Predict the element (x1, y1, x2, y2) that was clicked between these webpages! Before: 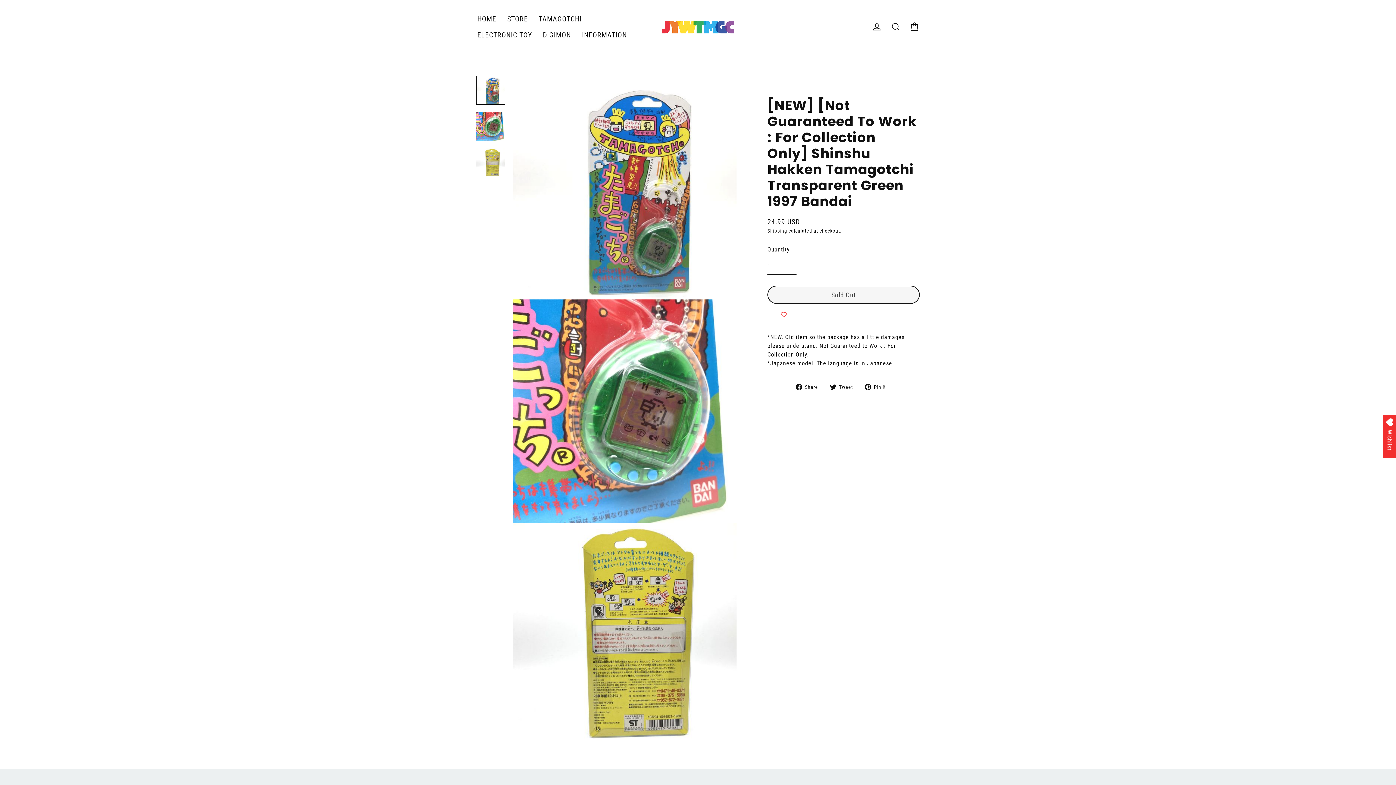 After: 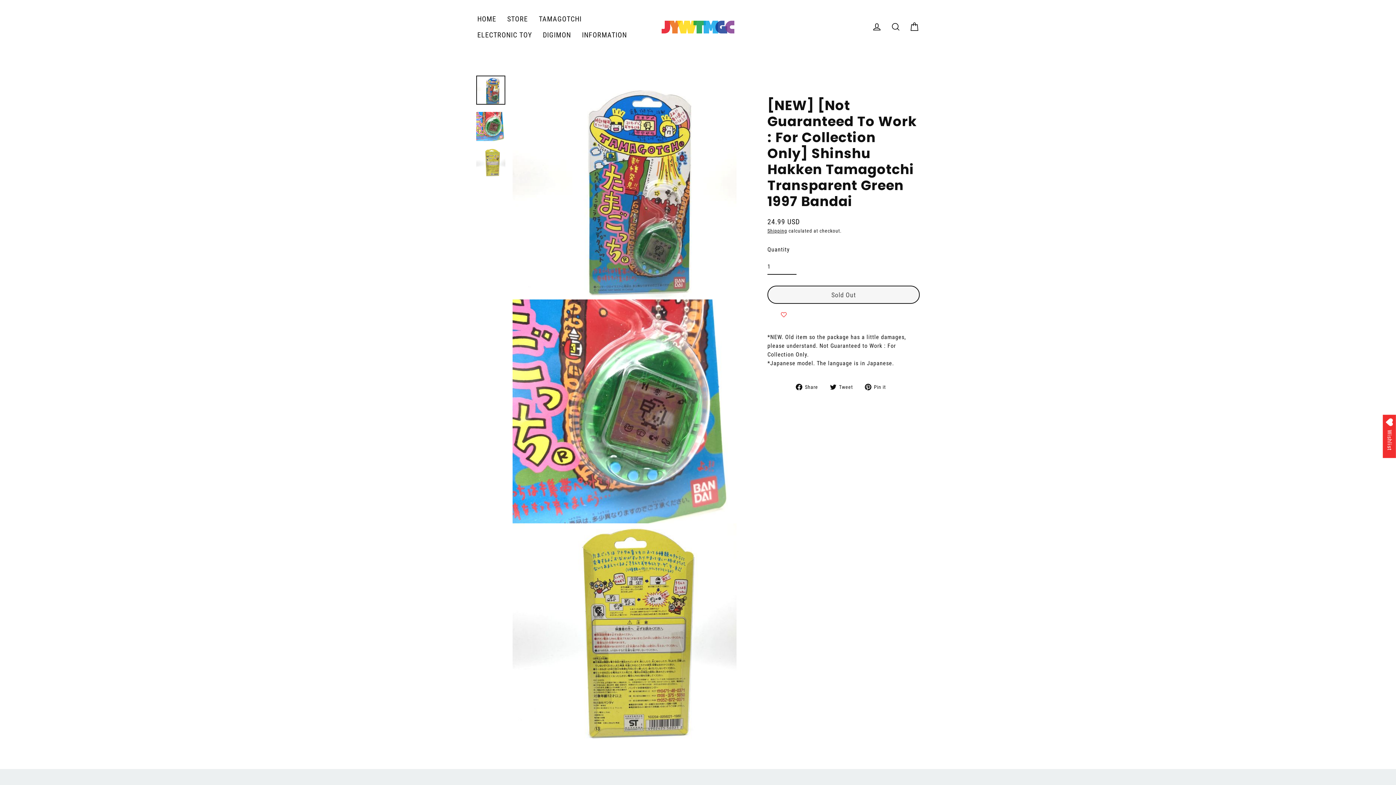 Action: bbox: (830, 383, 858, 391) label:  Tweet
Tweet on Twitter